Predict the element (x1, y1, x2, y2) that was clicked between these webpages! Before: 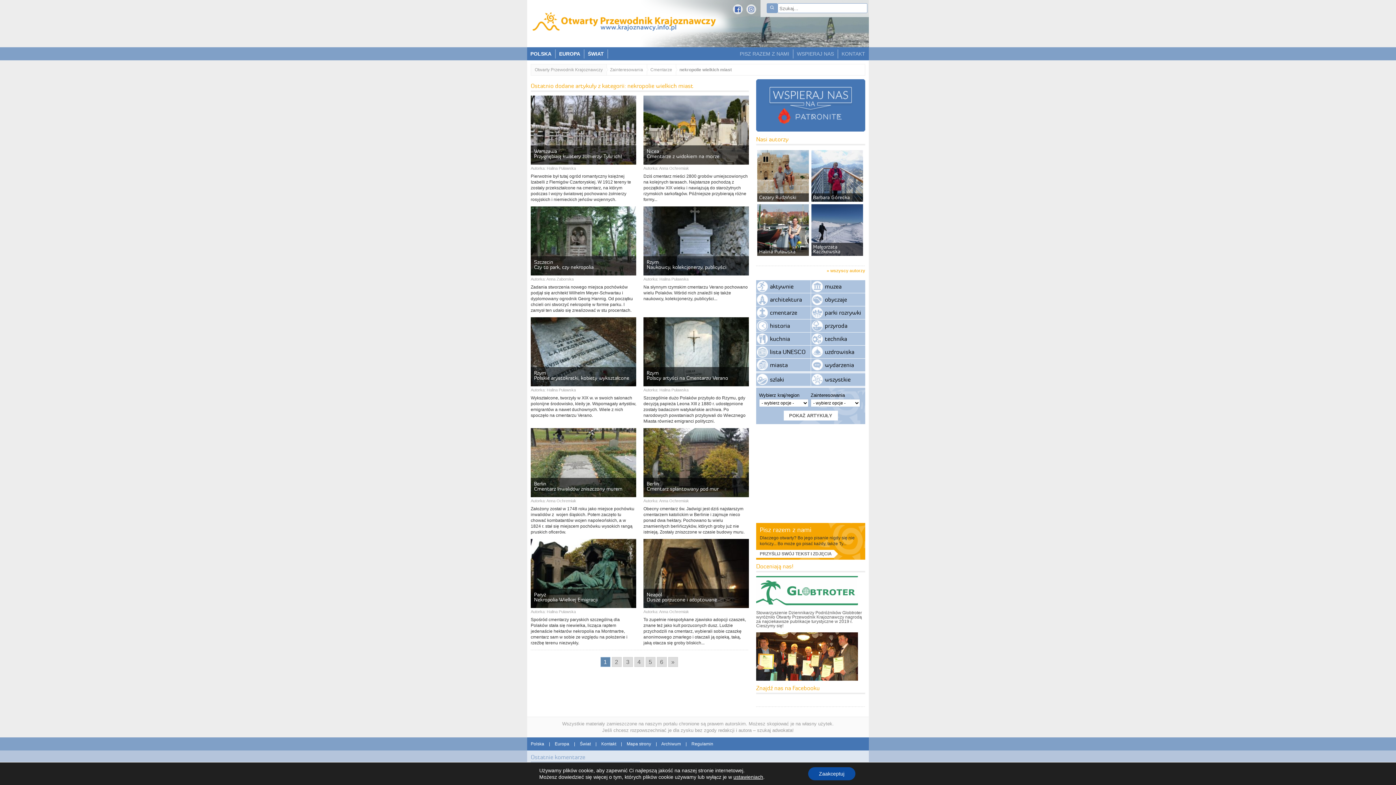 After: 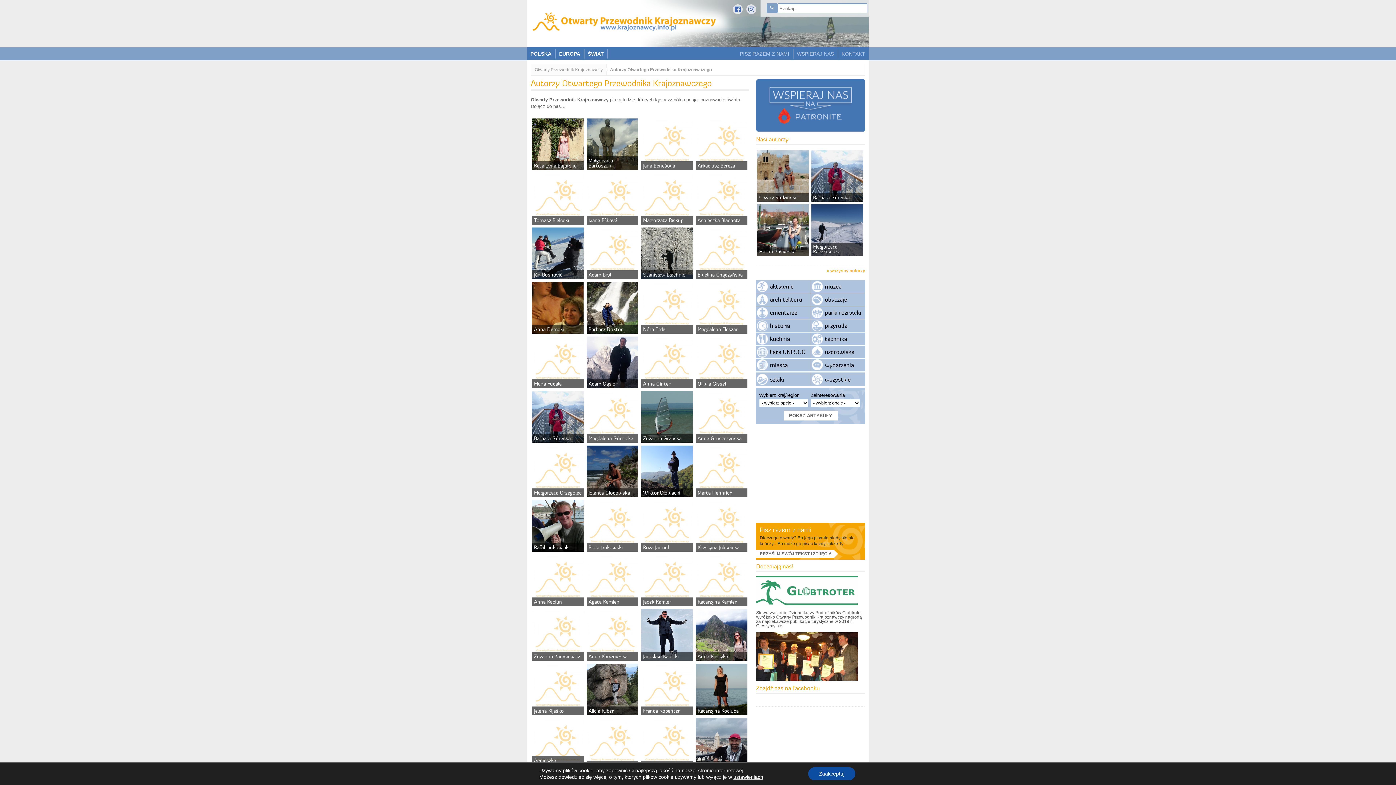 Action: label: wszyscy autorzy bbox: (830, 268, 865, 273)